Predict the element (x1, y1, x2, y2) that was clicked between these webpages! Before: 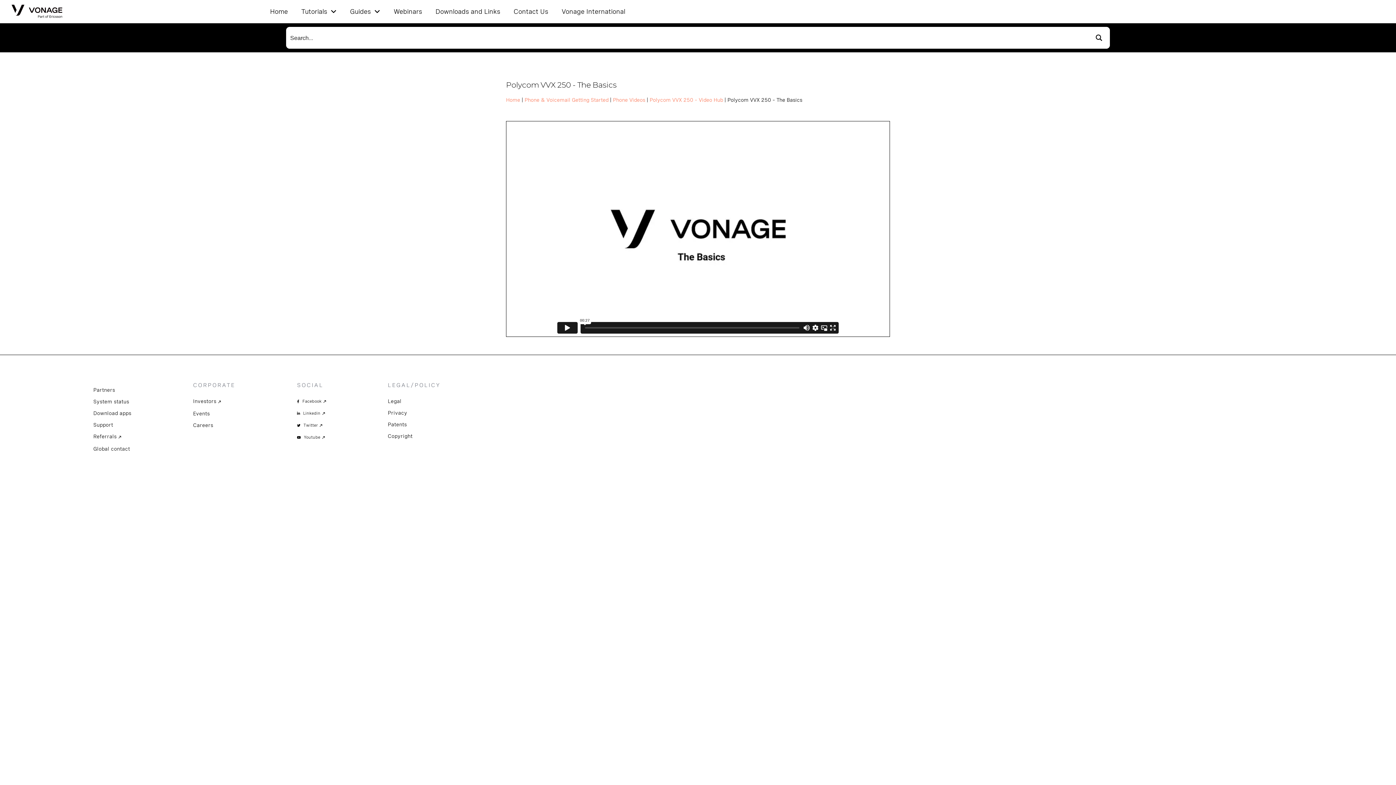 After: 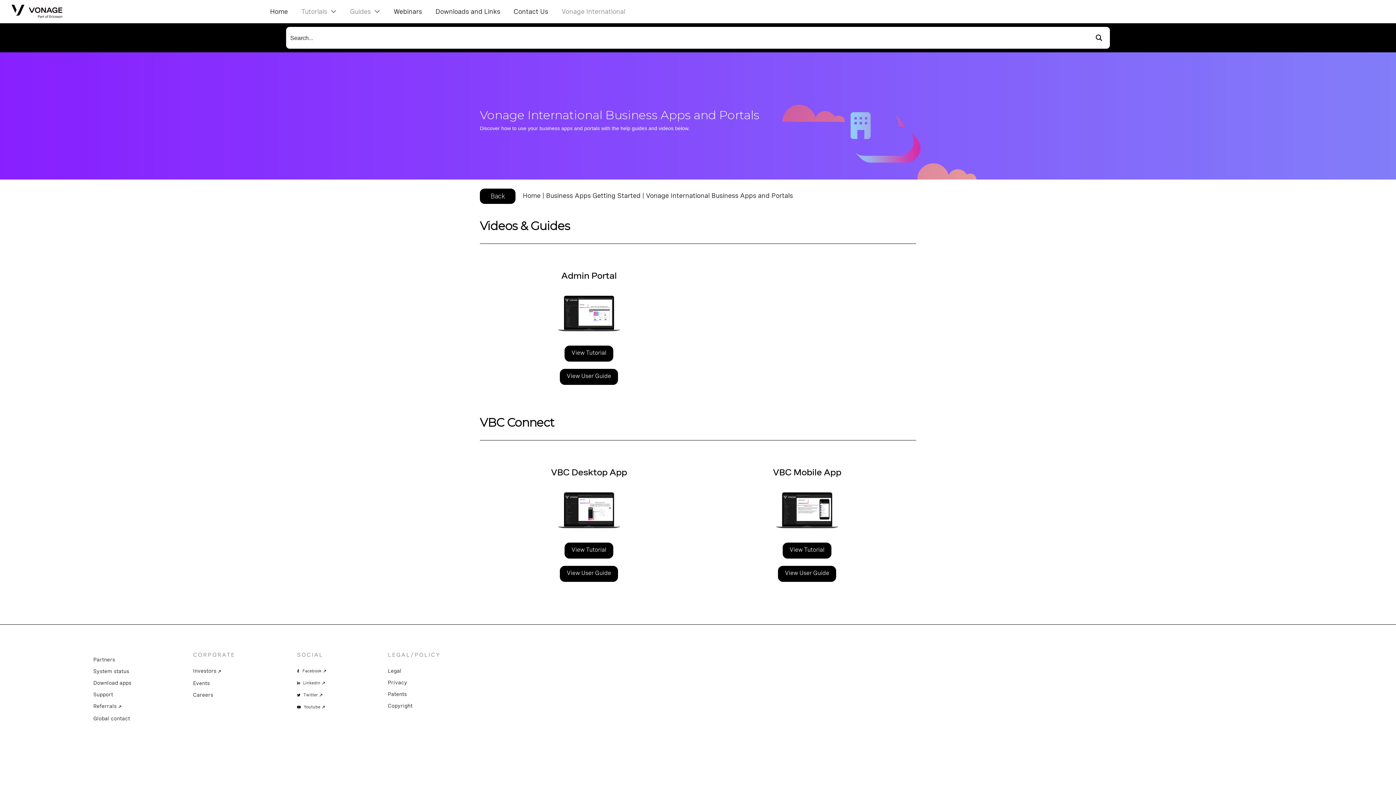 Action: bbox: (555, 0, 632, 23) label: Vonage International